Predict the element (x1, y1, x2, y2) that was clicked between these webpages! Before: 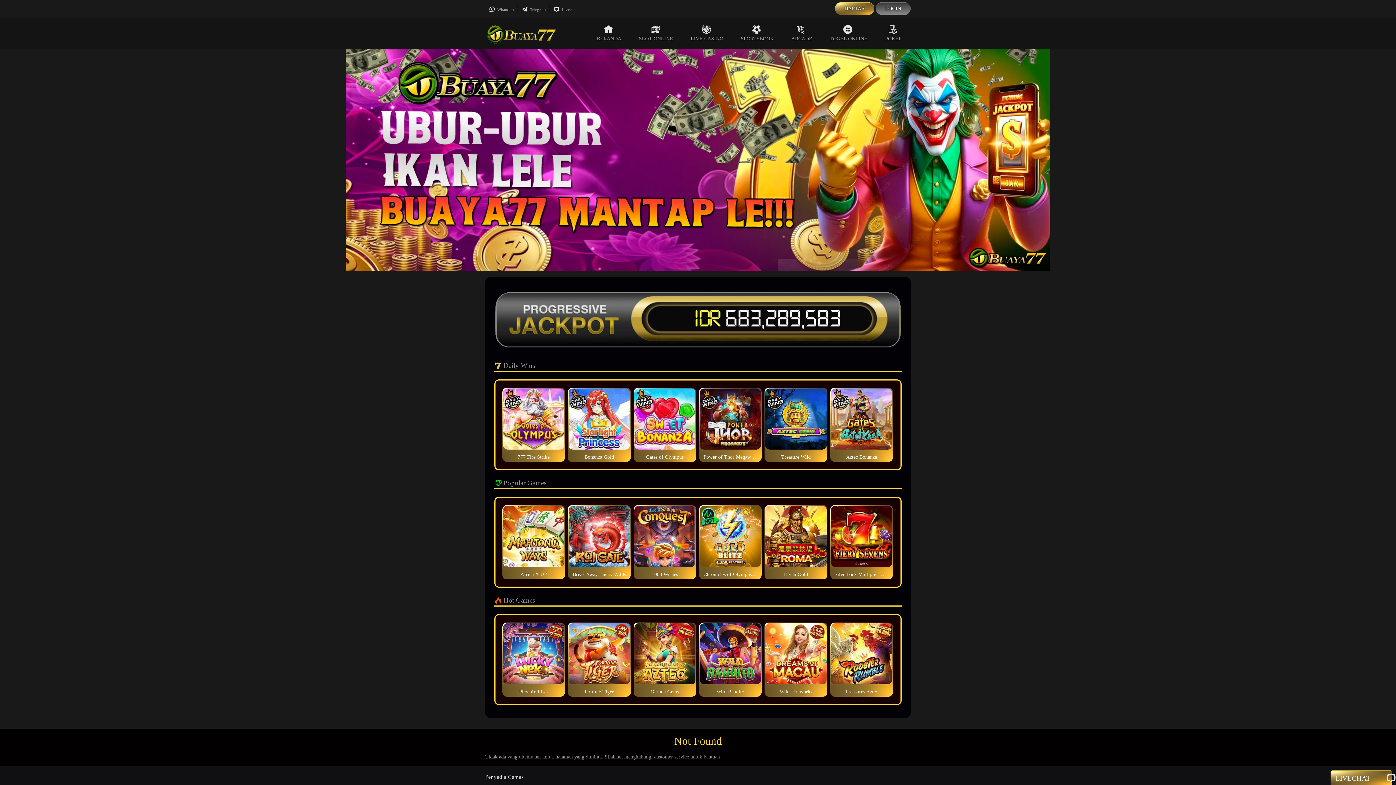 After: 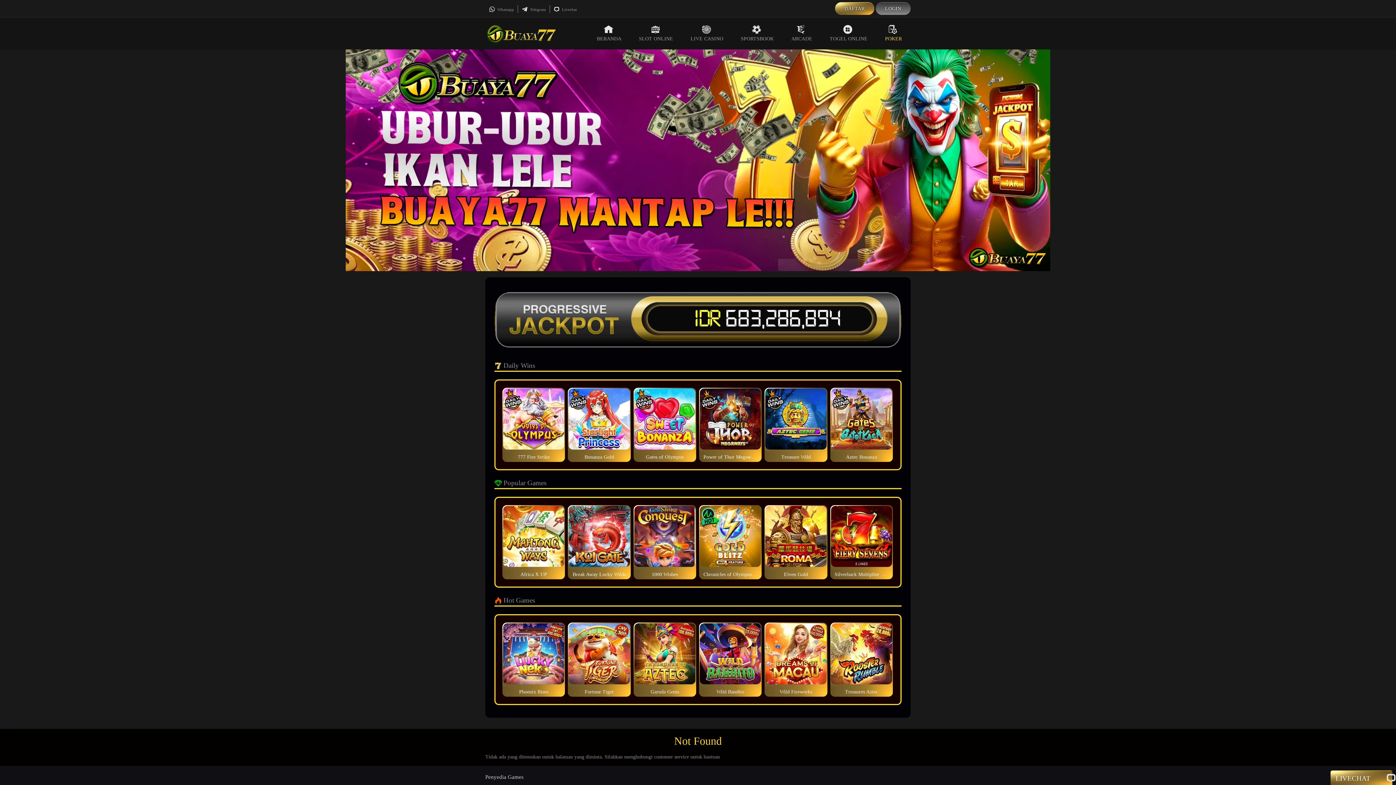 Action: label: POKER bbox: (876, 17, 910, 49)